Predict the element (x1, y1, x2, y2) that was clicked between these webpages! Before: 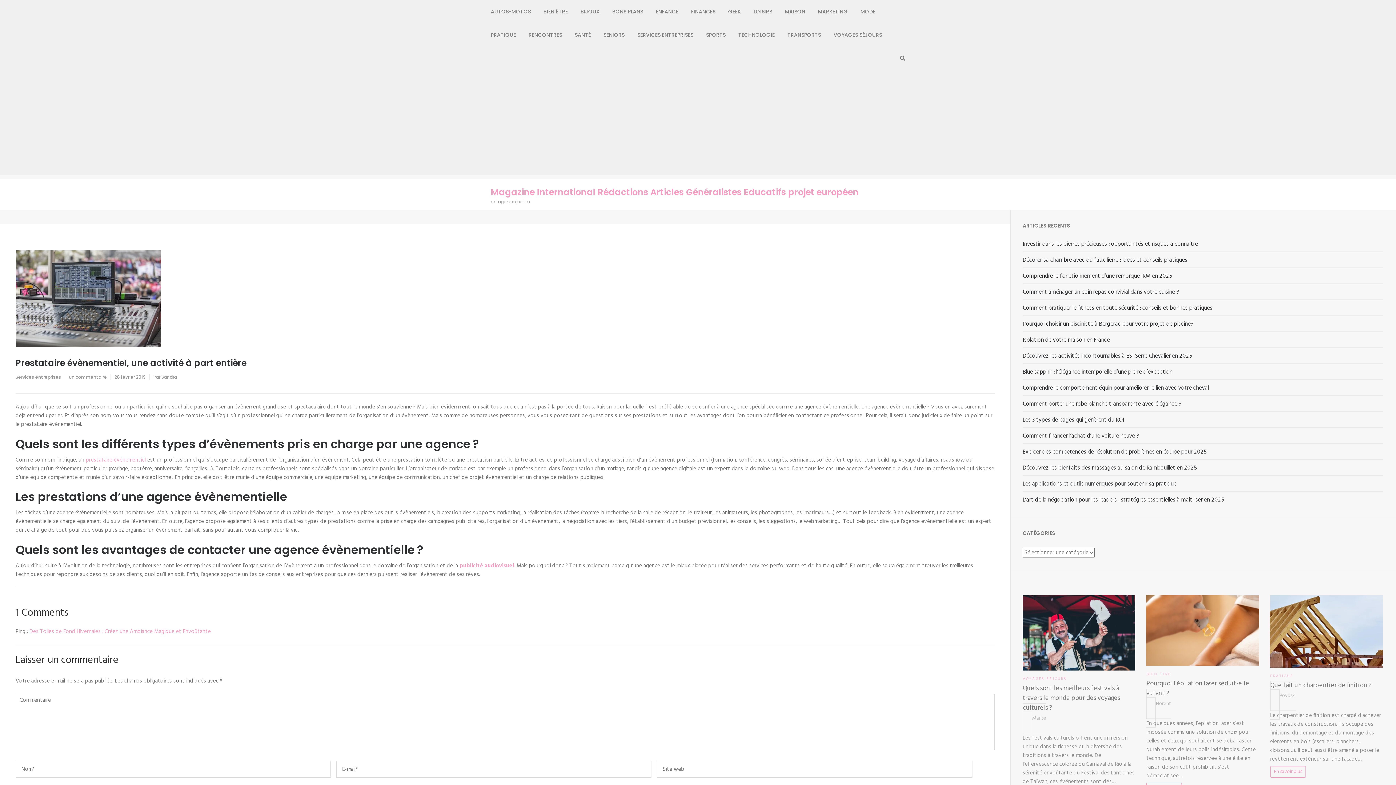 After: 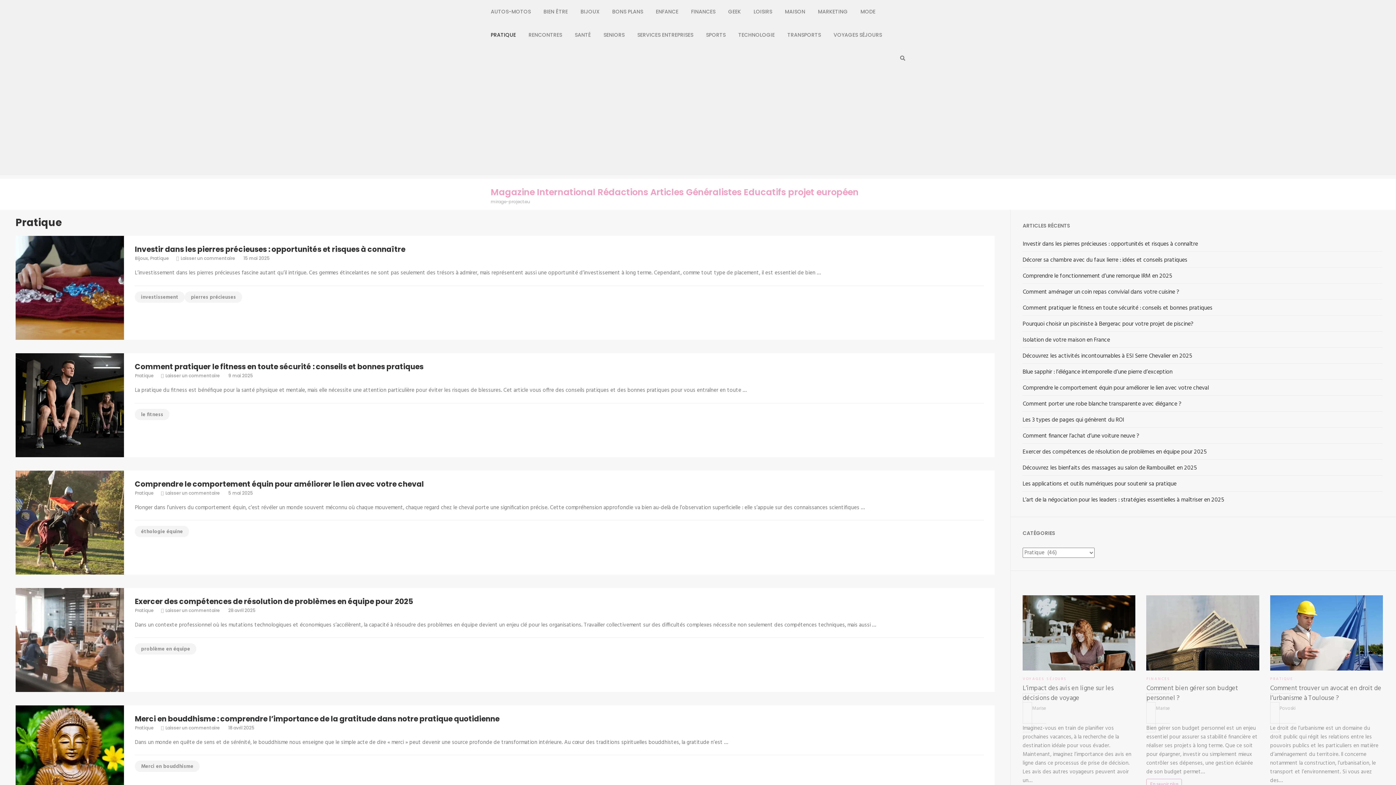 Action: label: PRATIQUE bbox: (1270, 673, 1293, 679)